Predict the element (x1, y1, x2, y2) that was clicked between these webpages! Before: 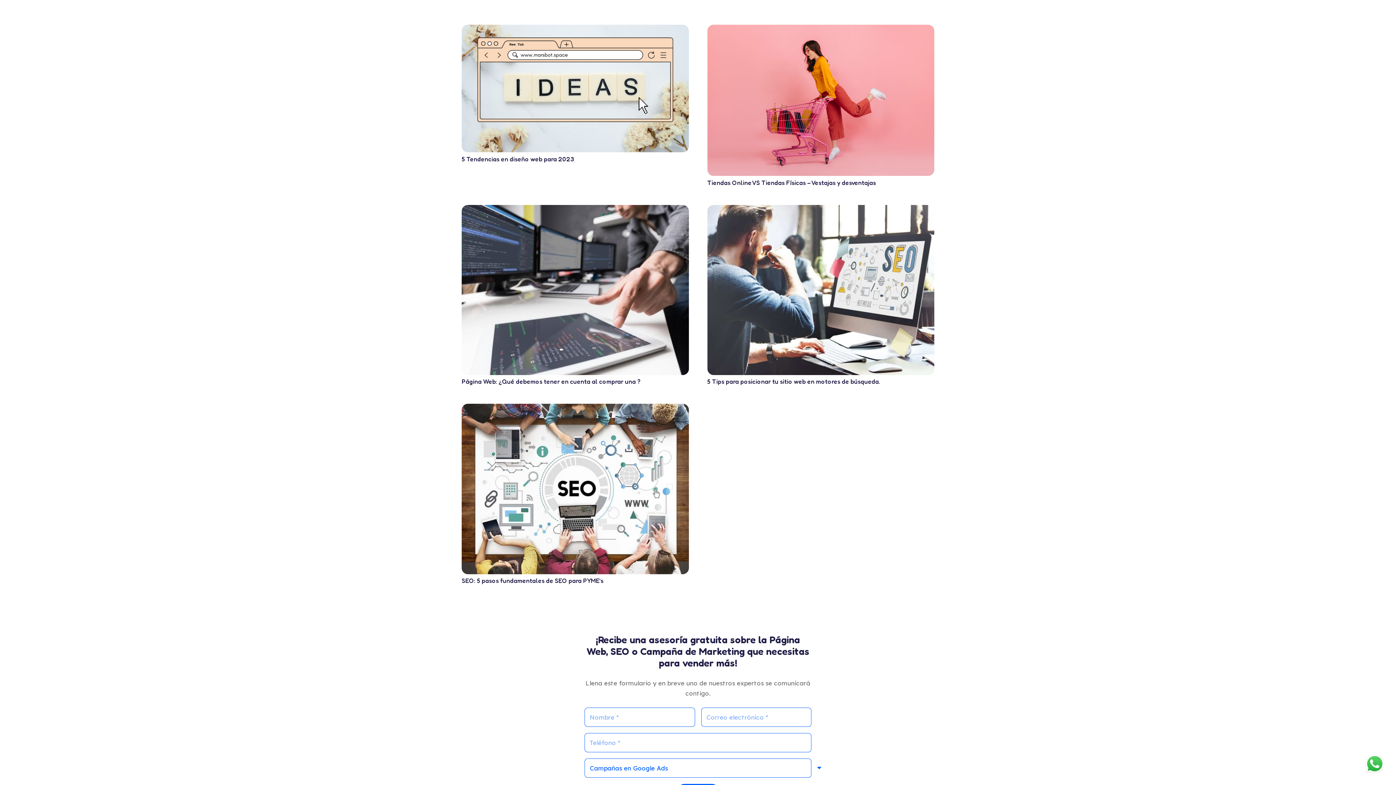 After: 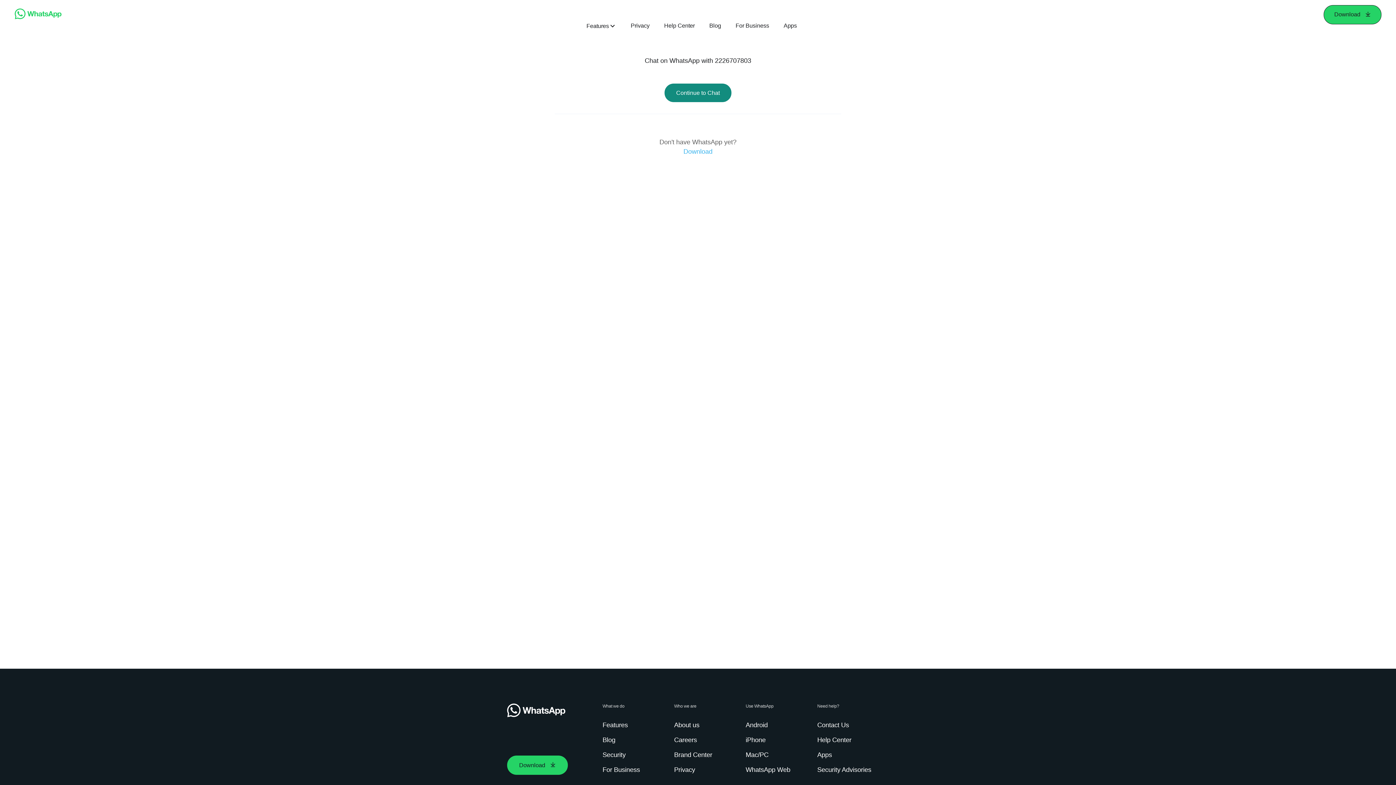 Action: label: fas|star bbox: (1362, 752, 1387, 776)